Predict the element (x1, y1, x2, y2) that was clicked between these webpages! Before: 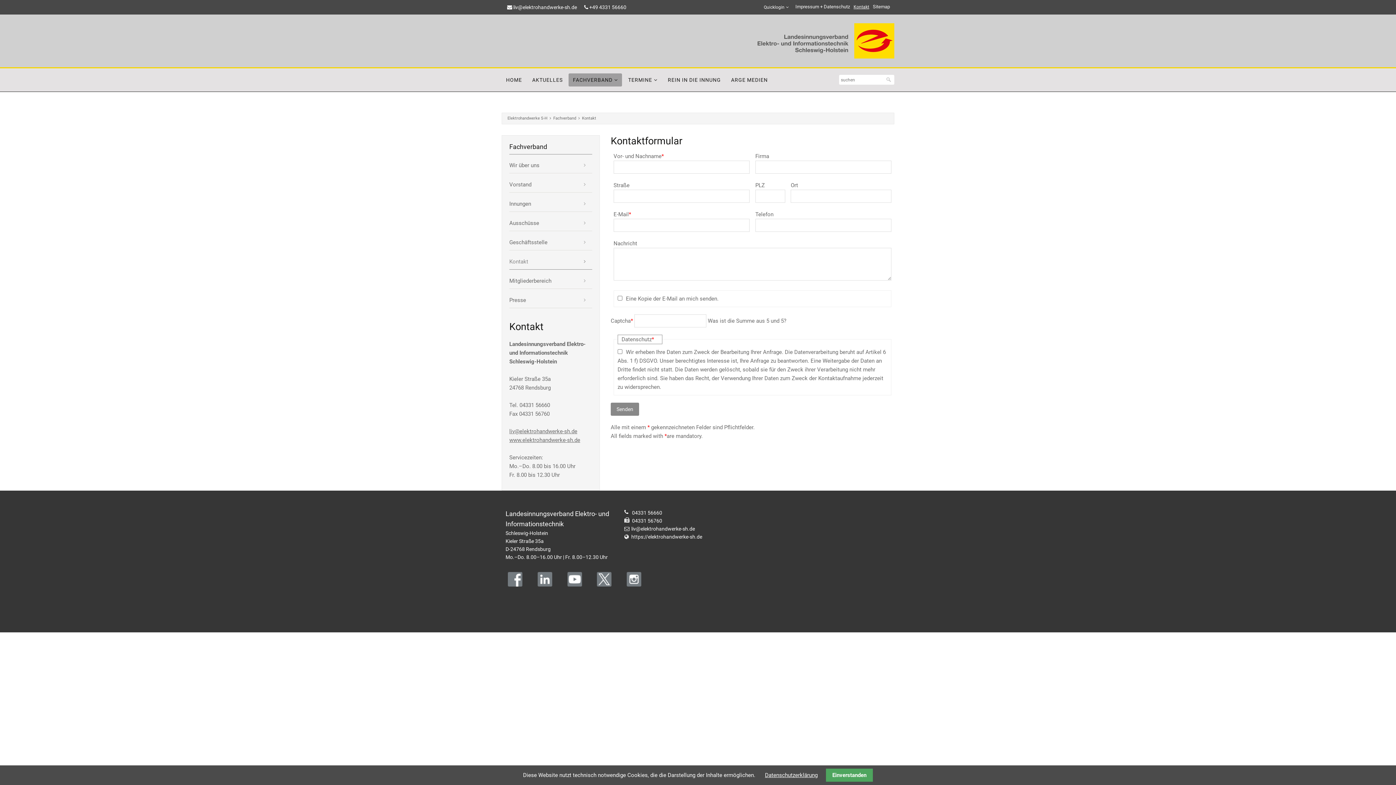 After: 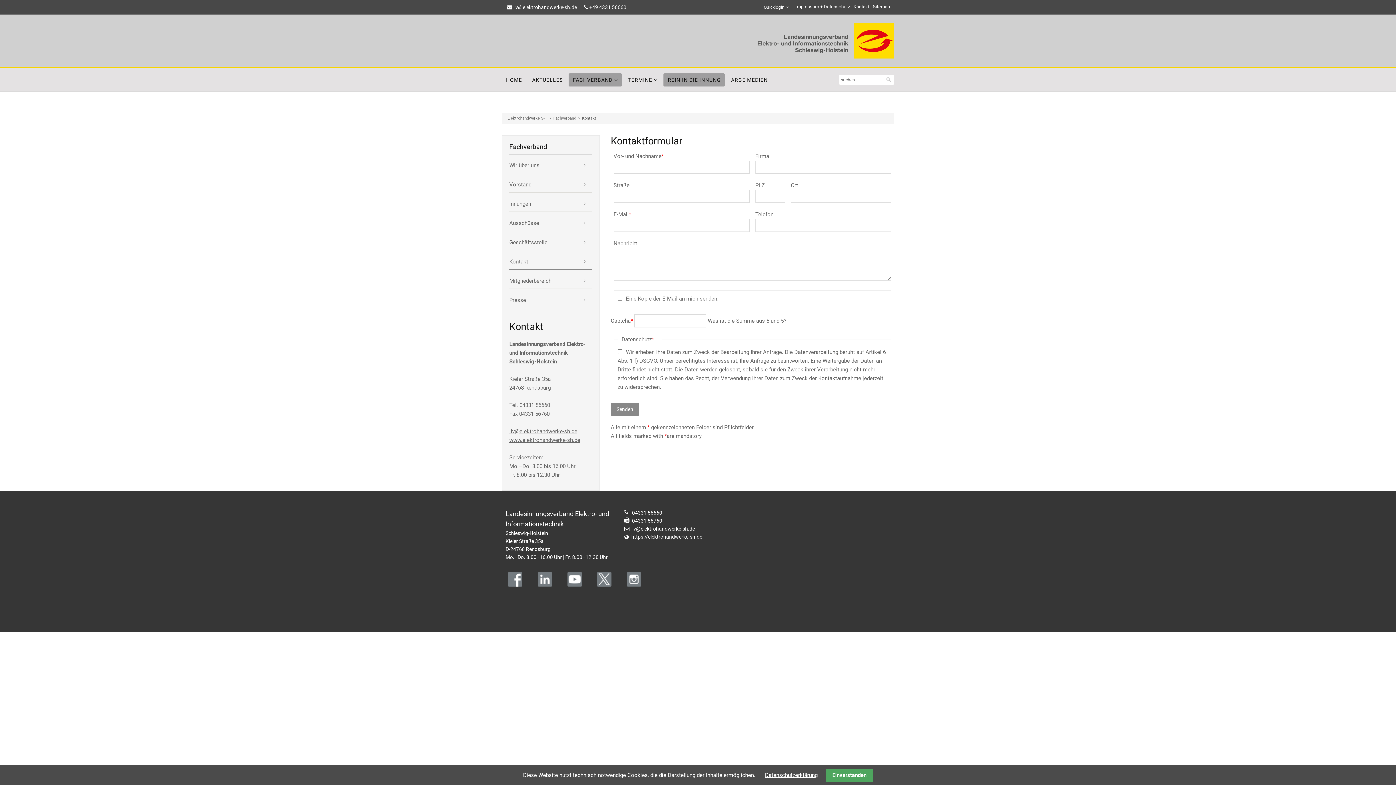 Action: bbox: (663, 73, 725, 86) label: REIN IN DIE INNUNG